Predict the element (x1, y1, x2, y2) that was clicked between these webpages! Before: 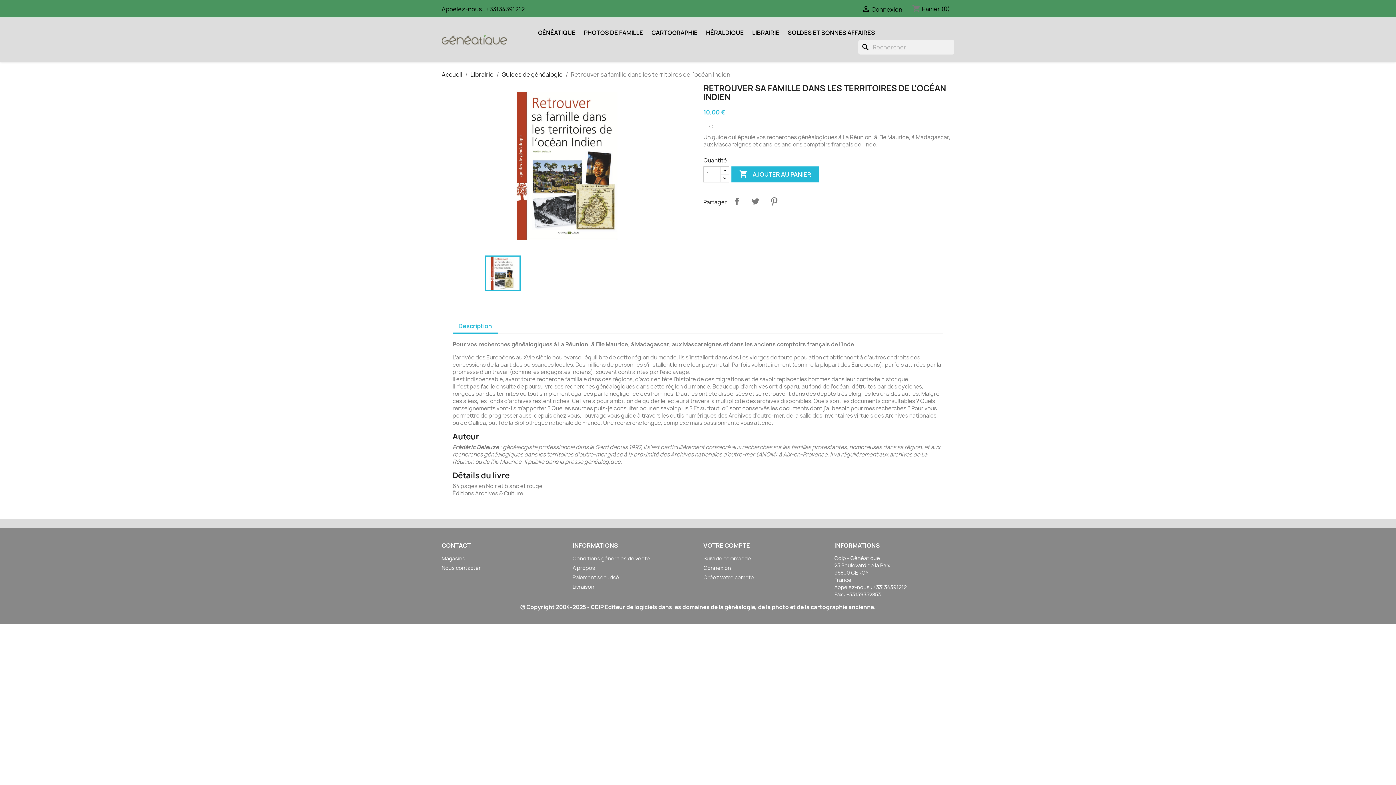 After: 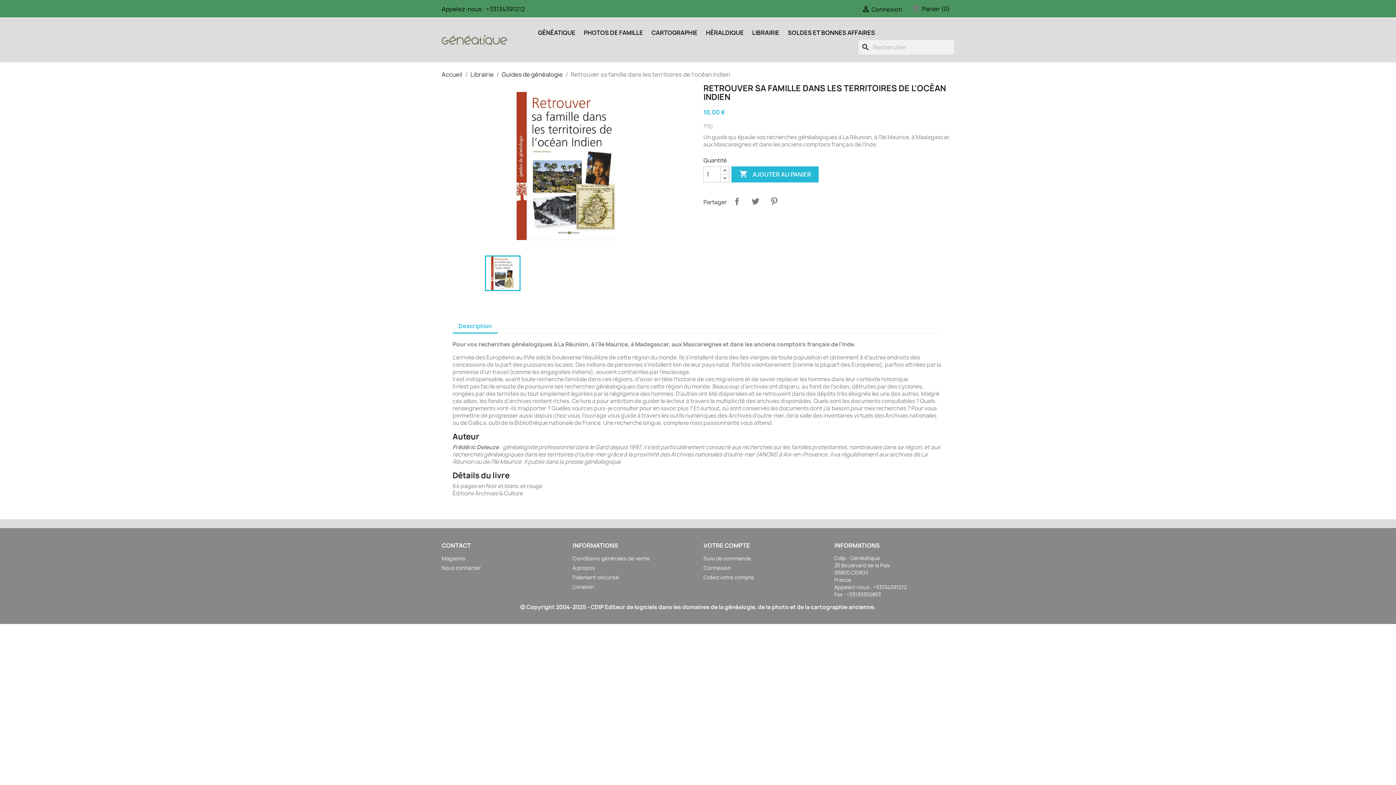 Action: label: © Copyright 2004-2025 - CDIP Editeur de logiciels dans les domaines de la généalogie, de la photo et de la cartographie ancienne. bbox: (520, 603, 876, 611)